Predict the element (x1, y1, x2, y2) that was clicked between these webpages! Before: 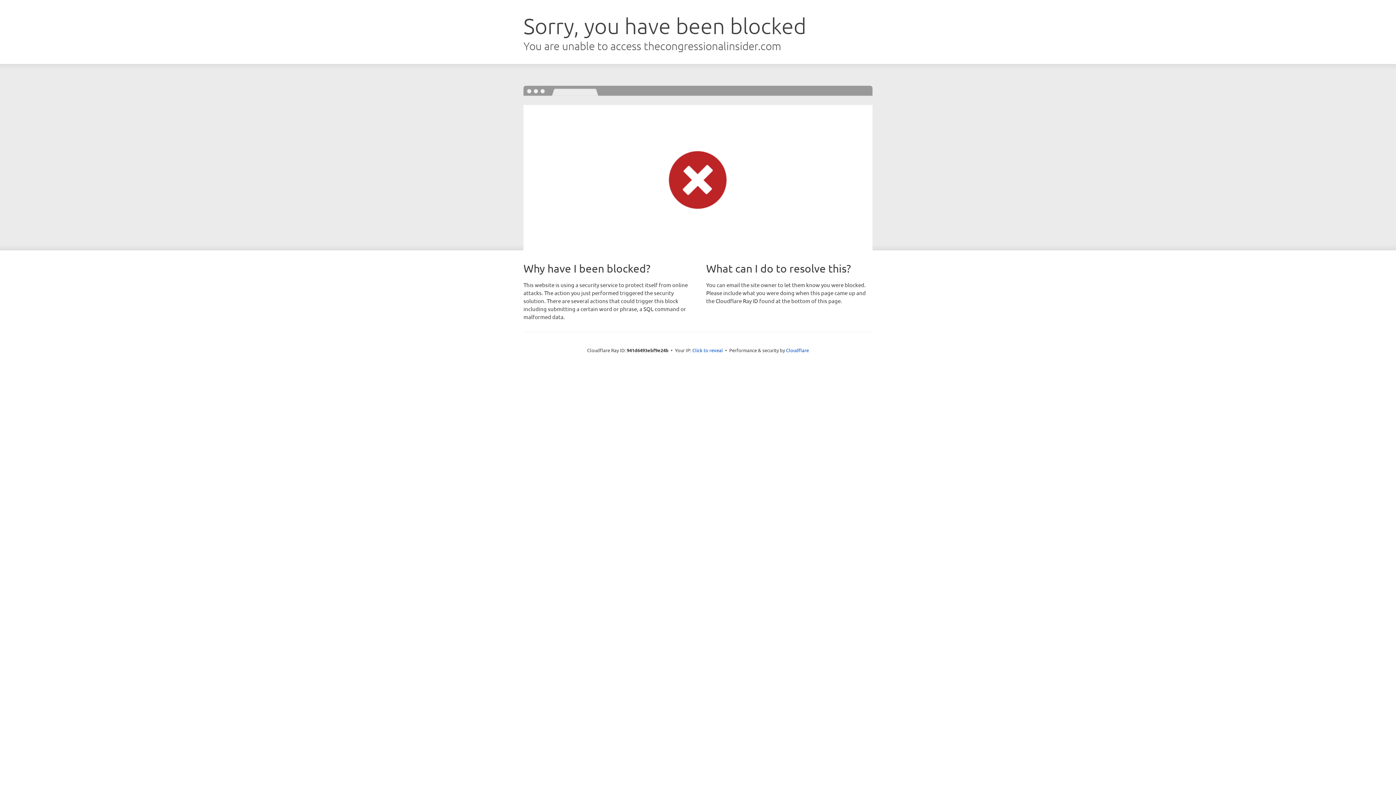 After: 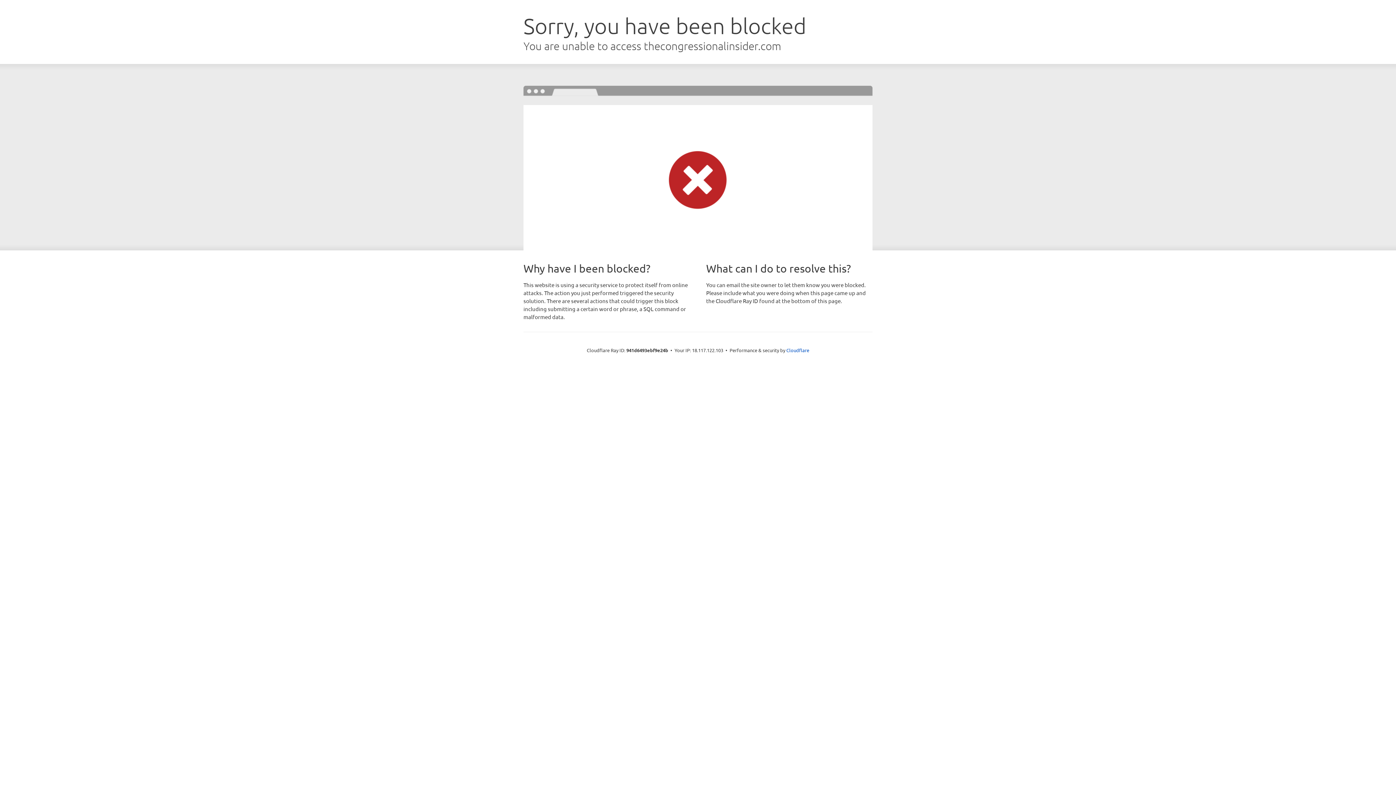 Action: bbox: (692, 346, 723, 353) label: Click to reveal